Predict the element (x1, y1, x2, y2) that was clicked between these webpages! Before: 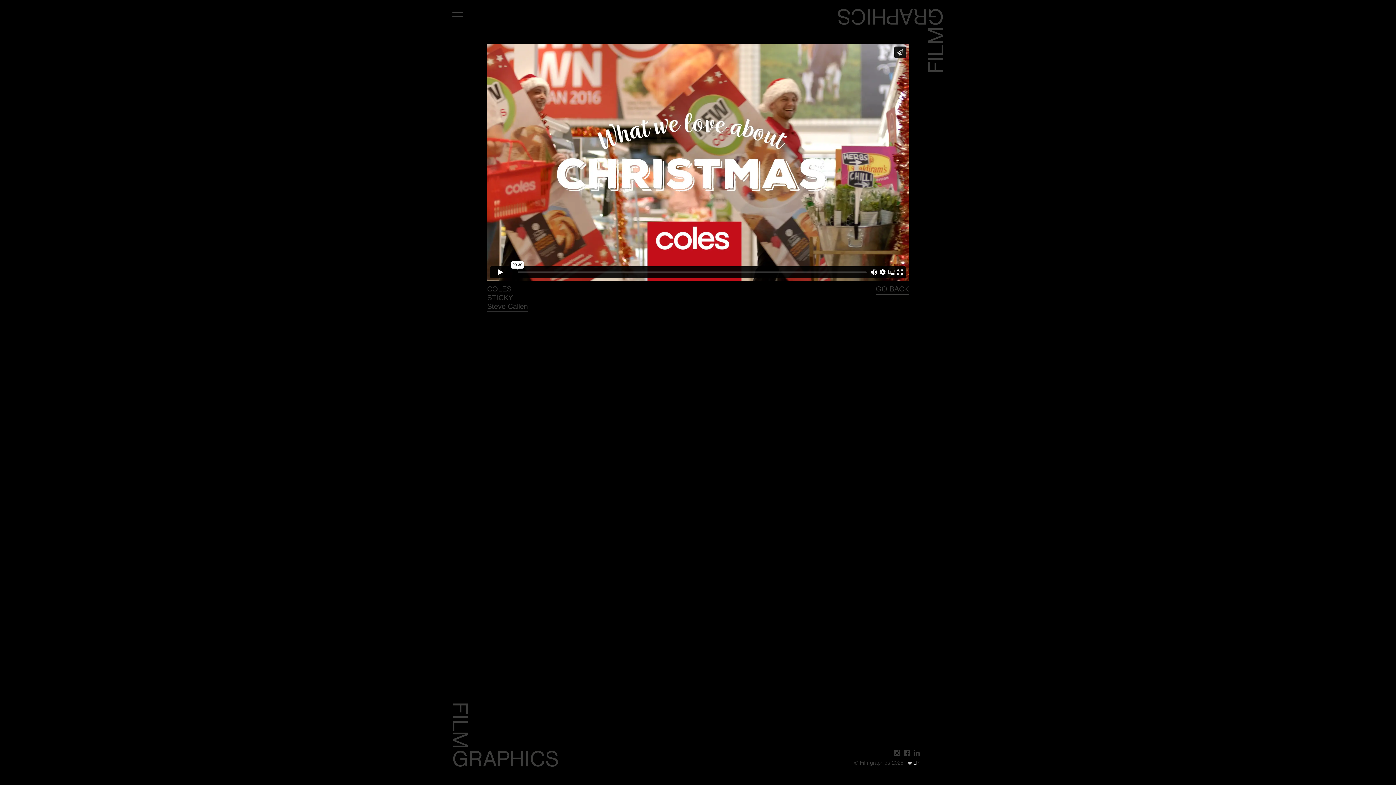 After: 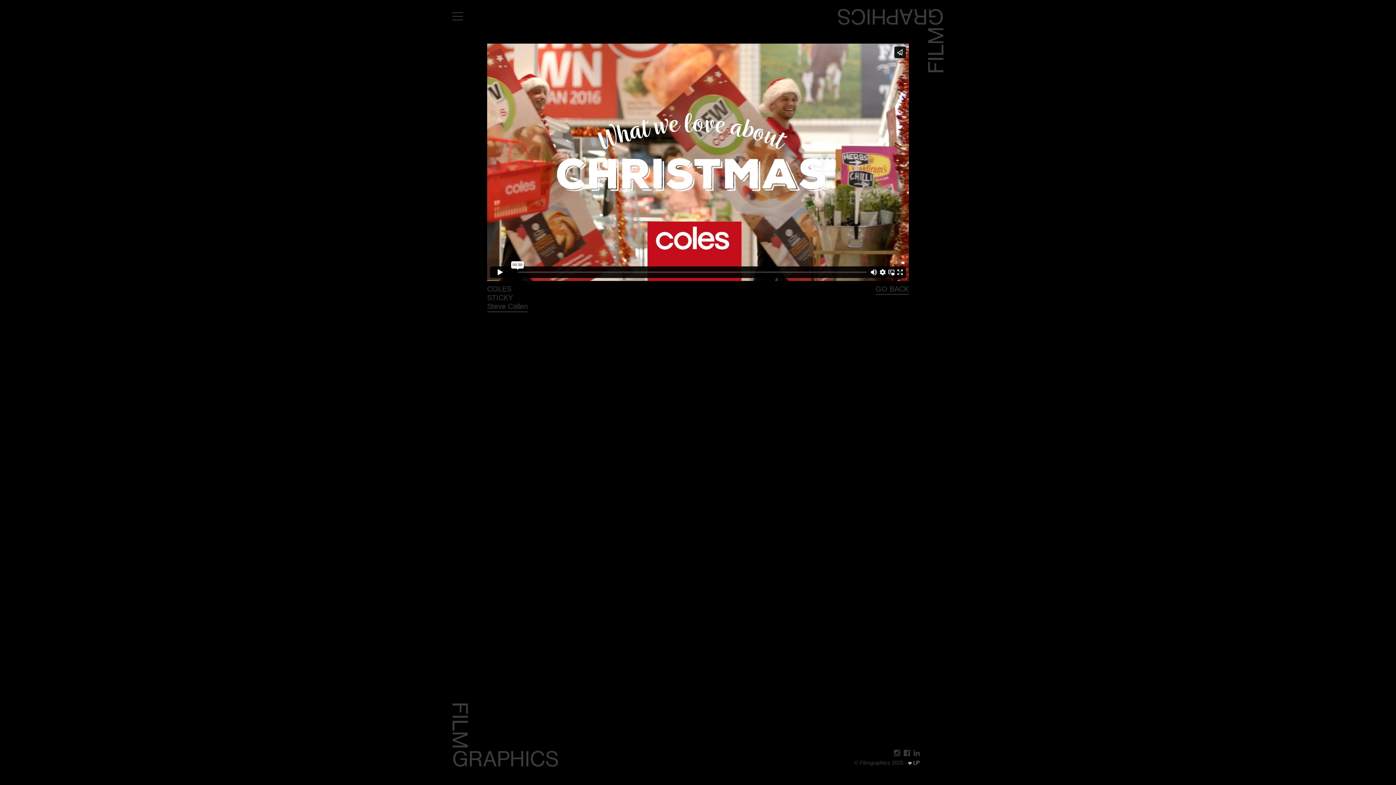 Action: label:  LP bbox: (908, 760, 920, 766)